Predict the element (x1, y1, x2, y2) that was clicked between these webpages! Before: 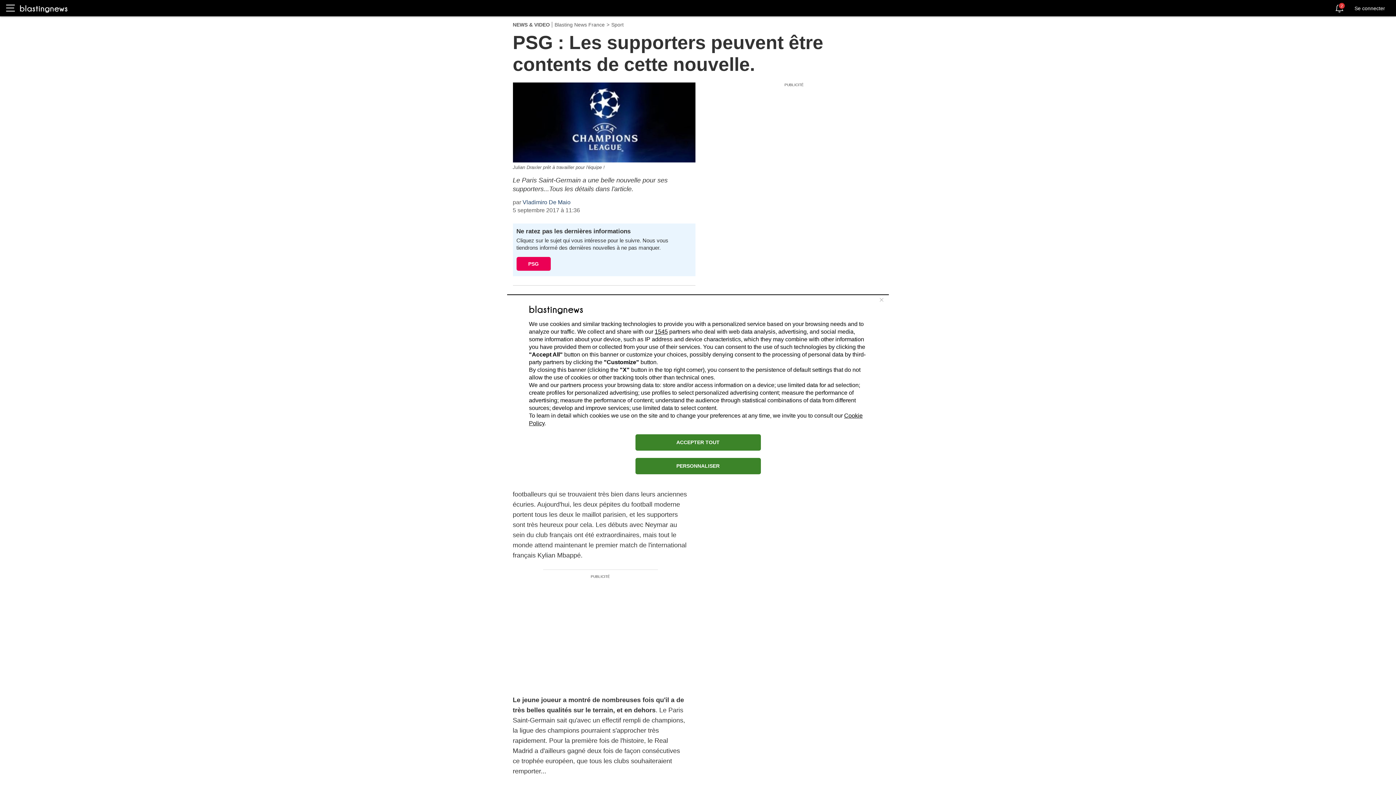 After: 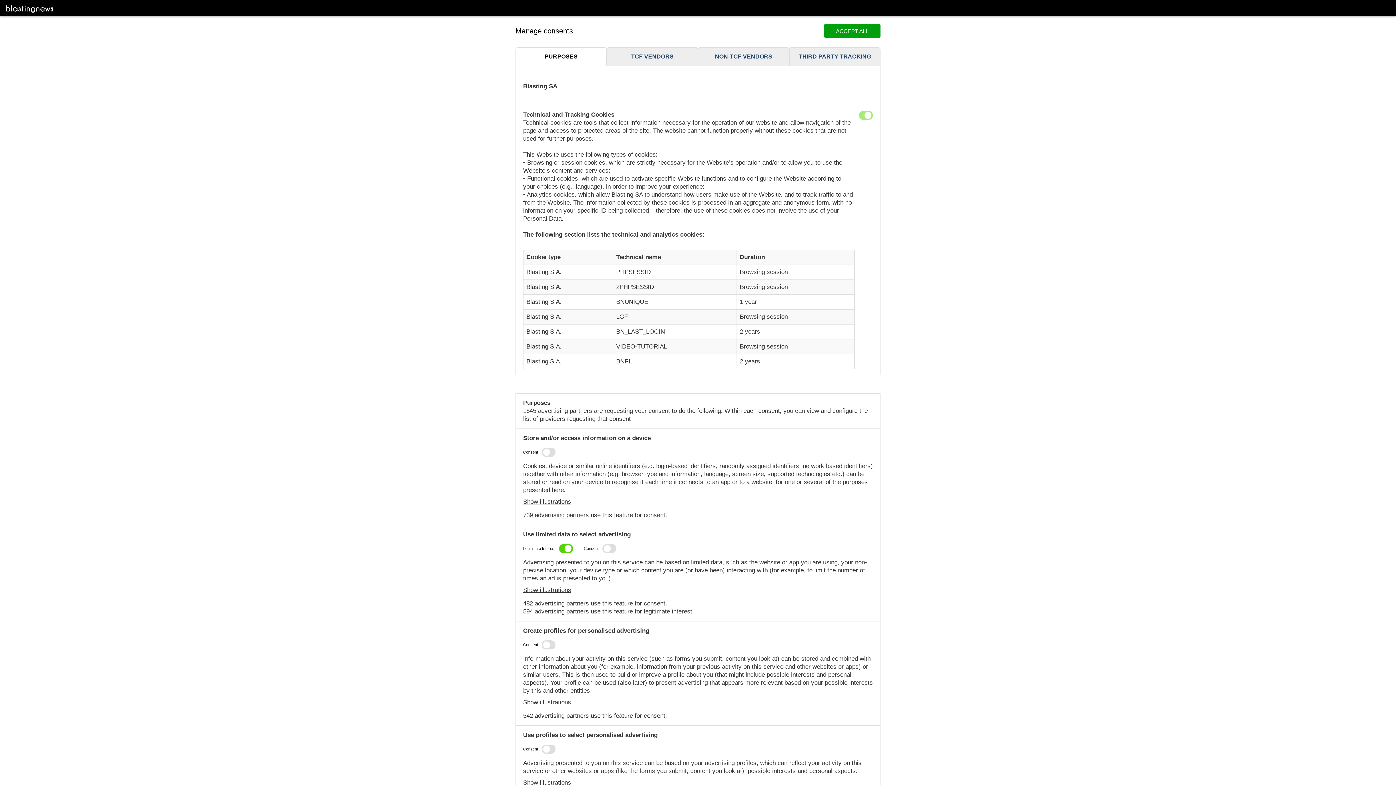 Action: bbox: (635, 458, 760, 474) label: PERSONNALISER